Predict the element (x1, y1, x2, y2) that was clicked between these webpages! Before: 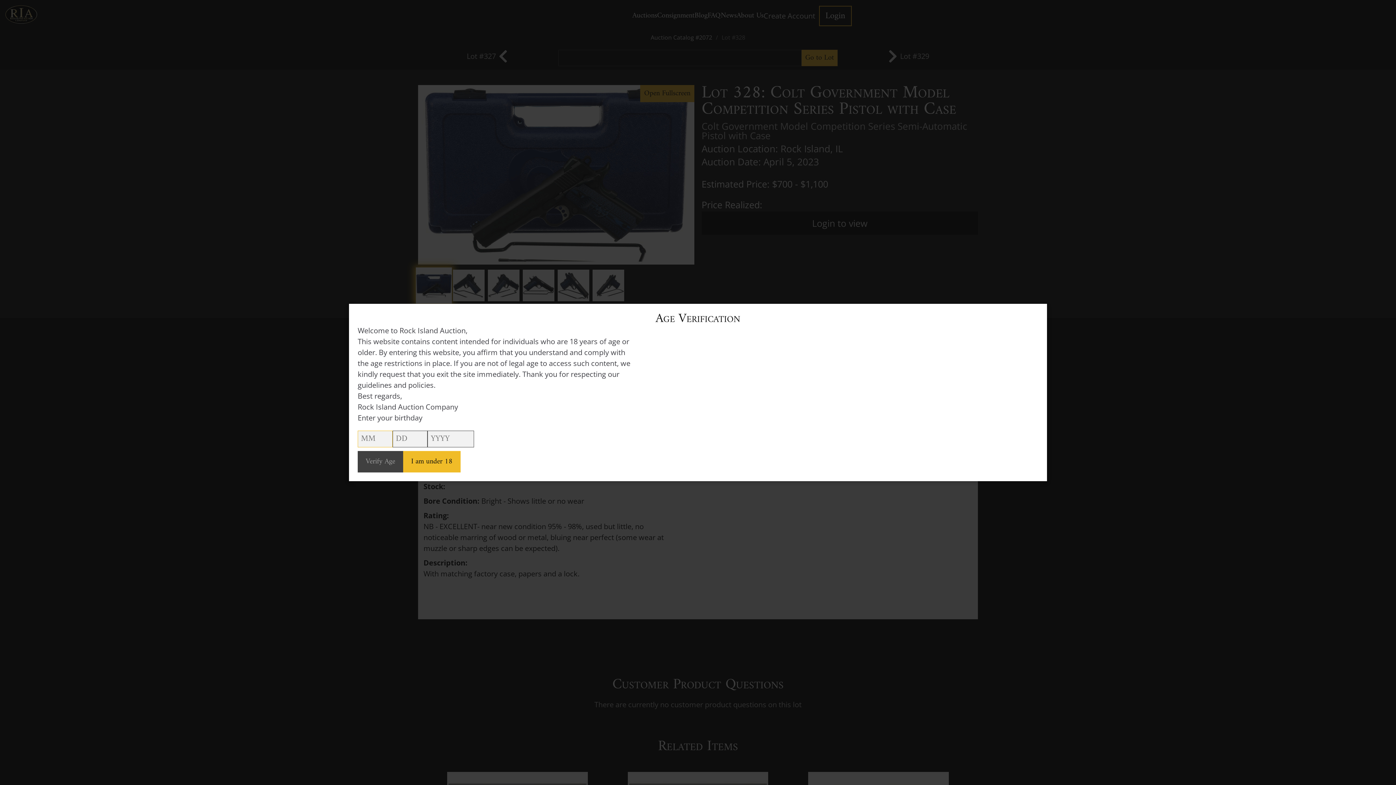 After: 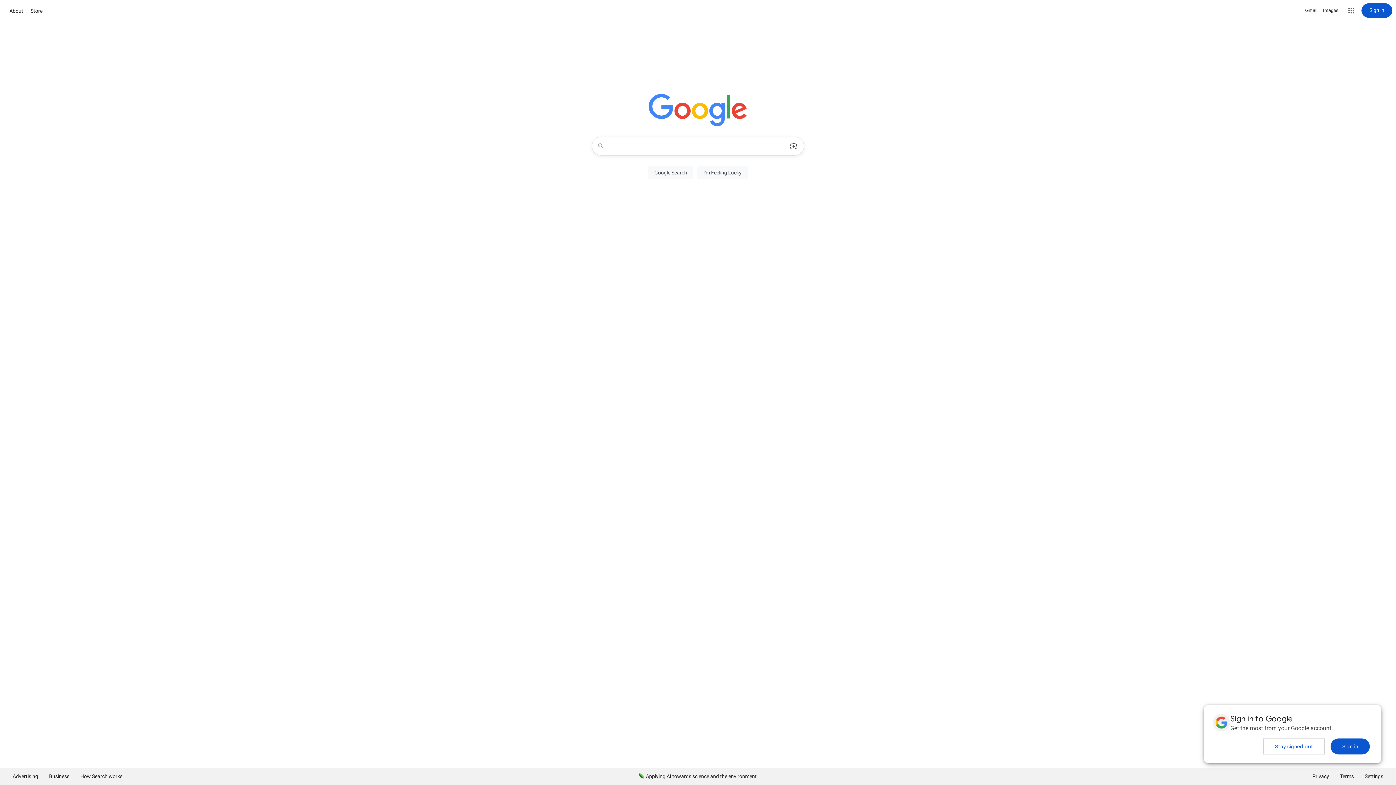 Action: label: I am under 18 bbox: (403, 451, 460, 472)